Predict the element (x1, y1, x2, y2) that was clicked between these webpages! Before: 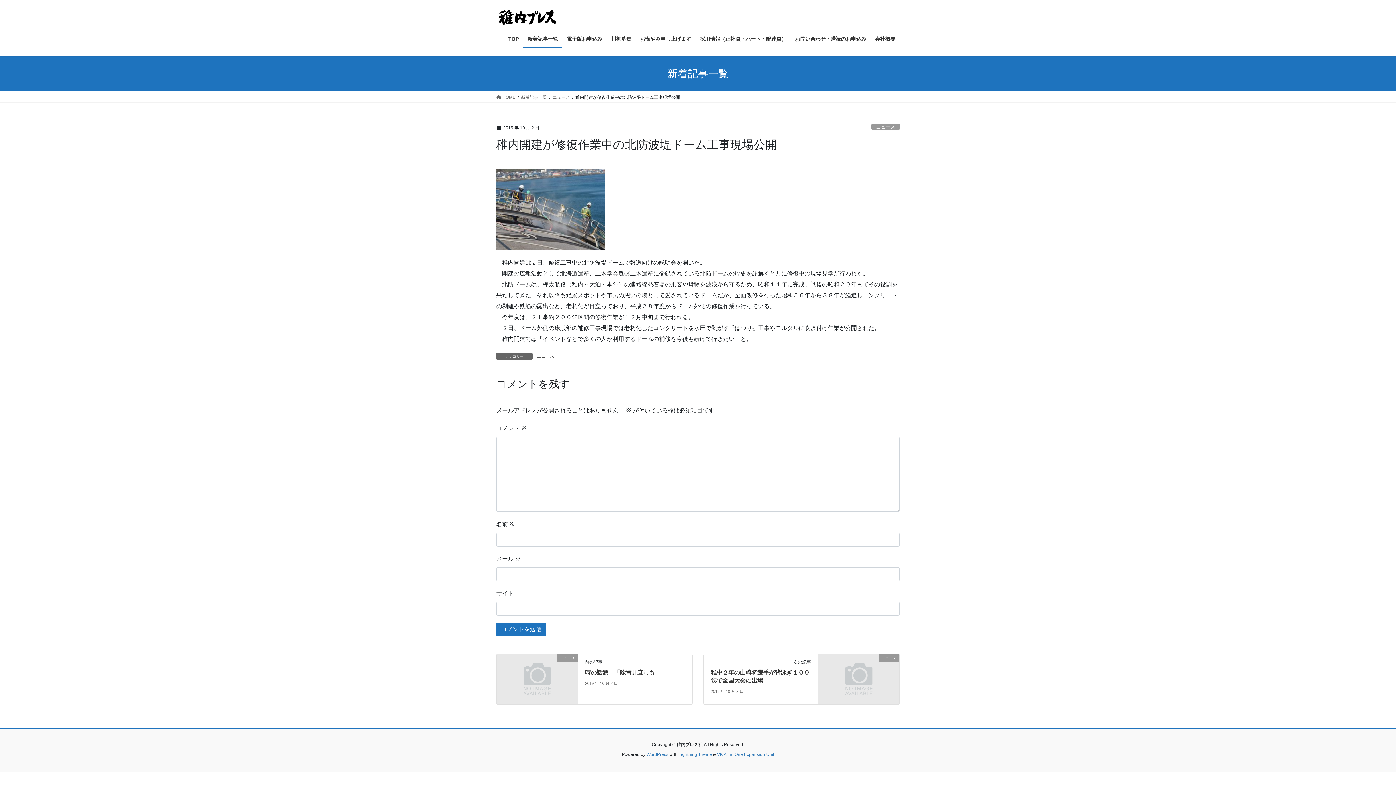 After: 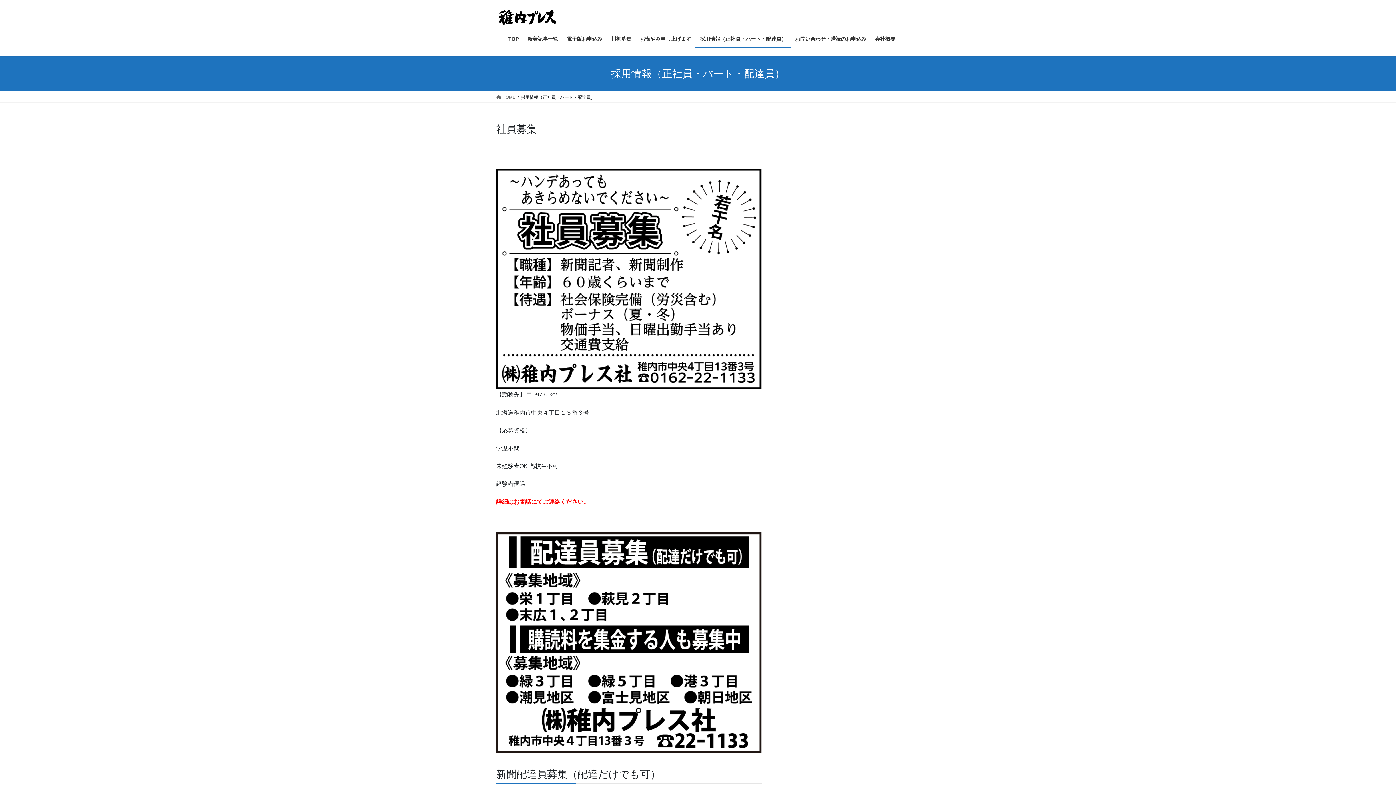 Action: label: 採用情報（正社員・パート・配達員） bbox: (695, 30, 790, 47)